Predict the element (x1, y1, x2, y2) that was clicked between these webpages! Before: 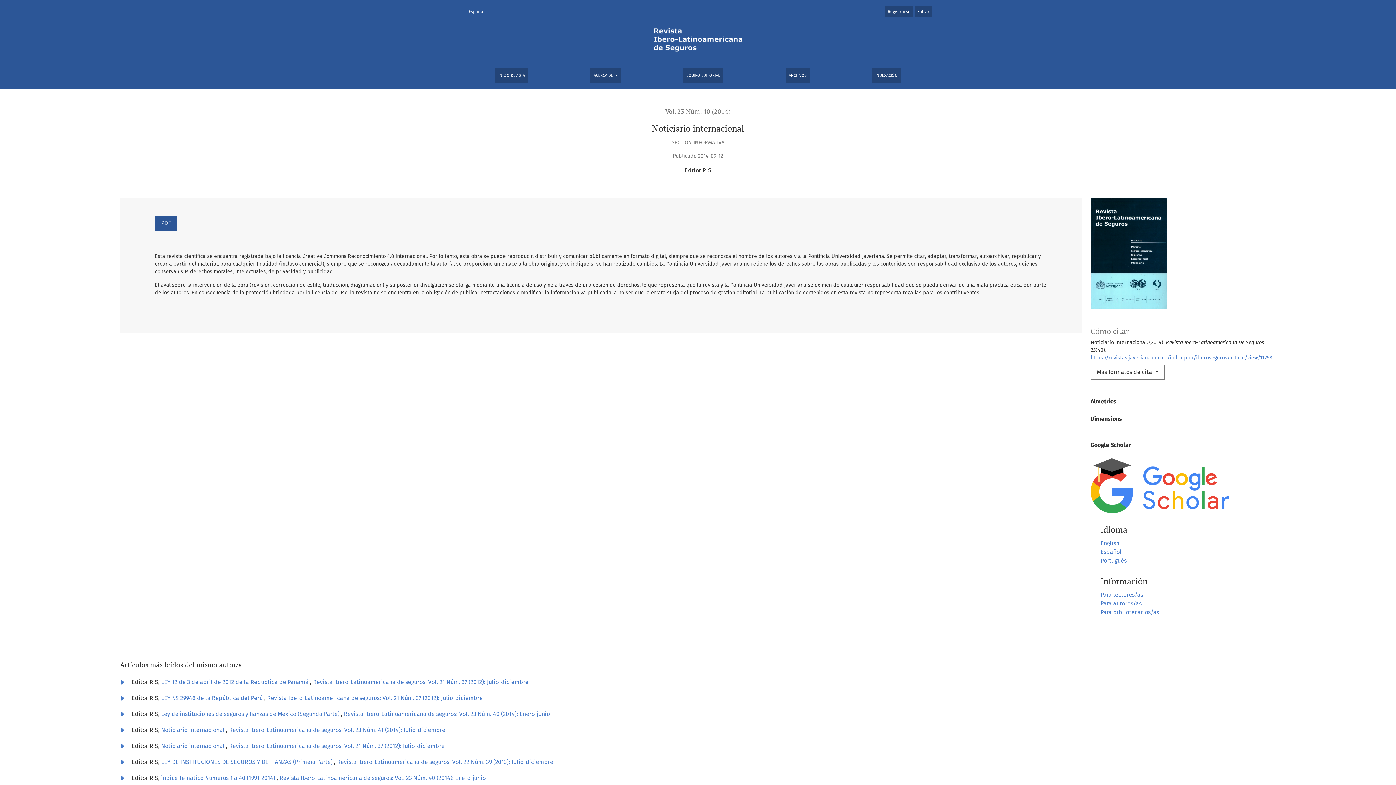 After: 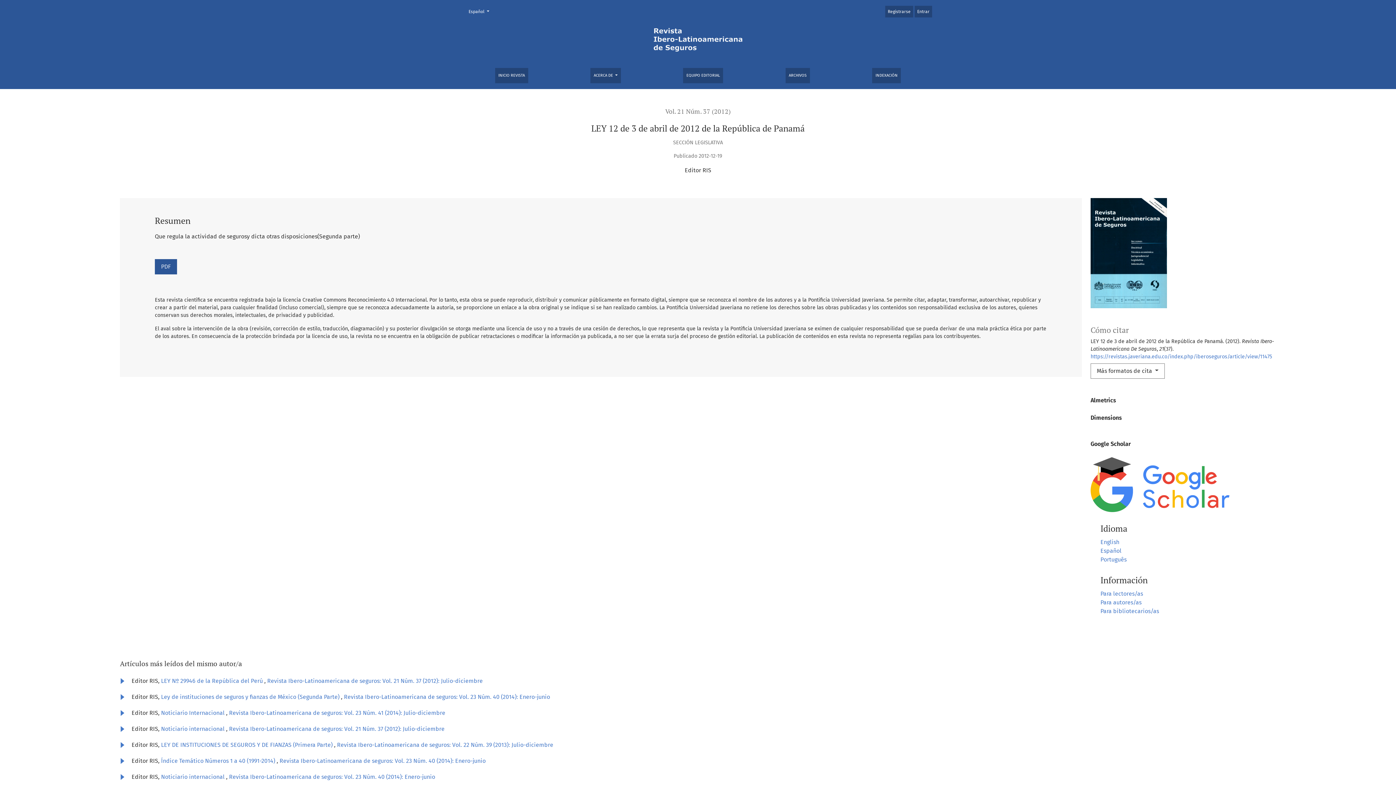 Action: bbox: (161, 678, 310, 685) label: LEY 12 de 3 de abril de 2012 de la República de Panamá 